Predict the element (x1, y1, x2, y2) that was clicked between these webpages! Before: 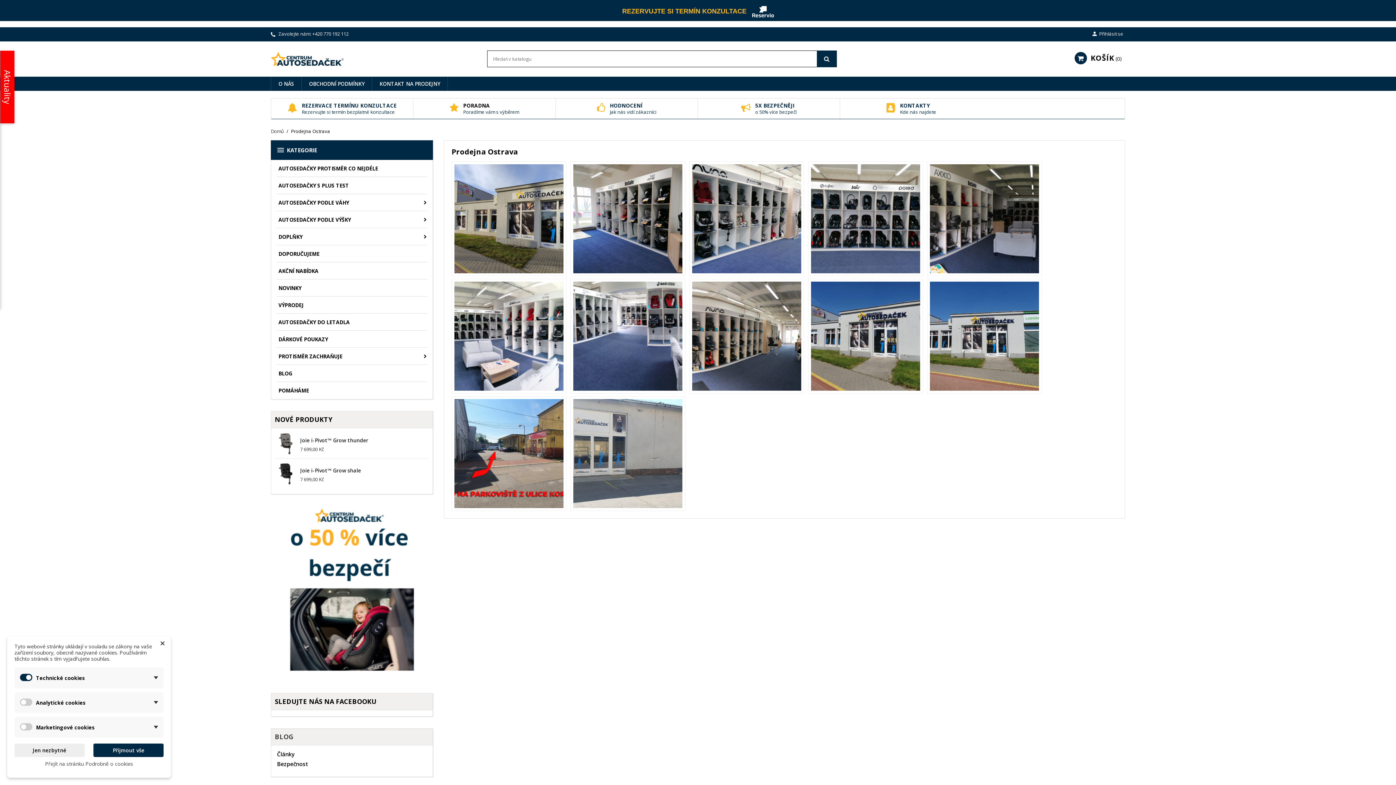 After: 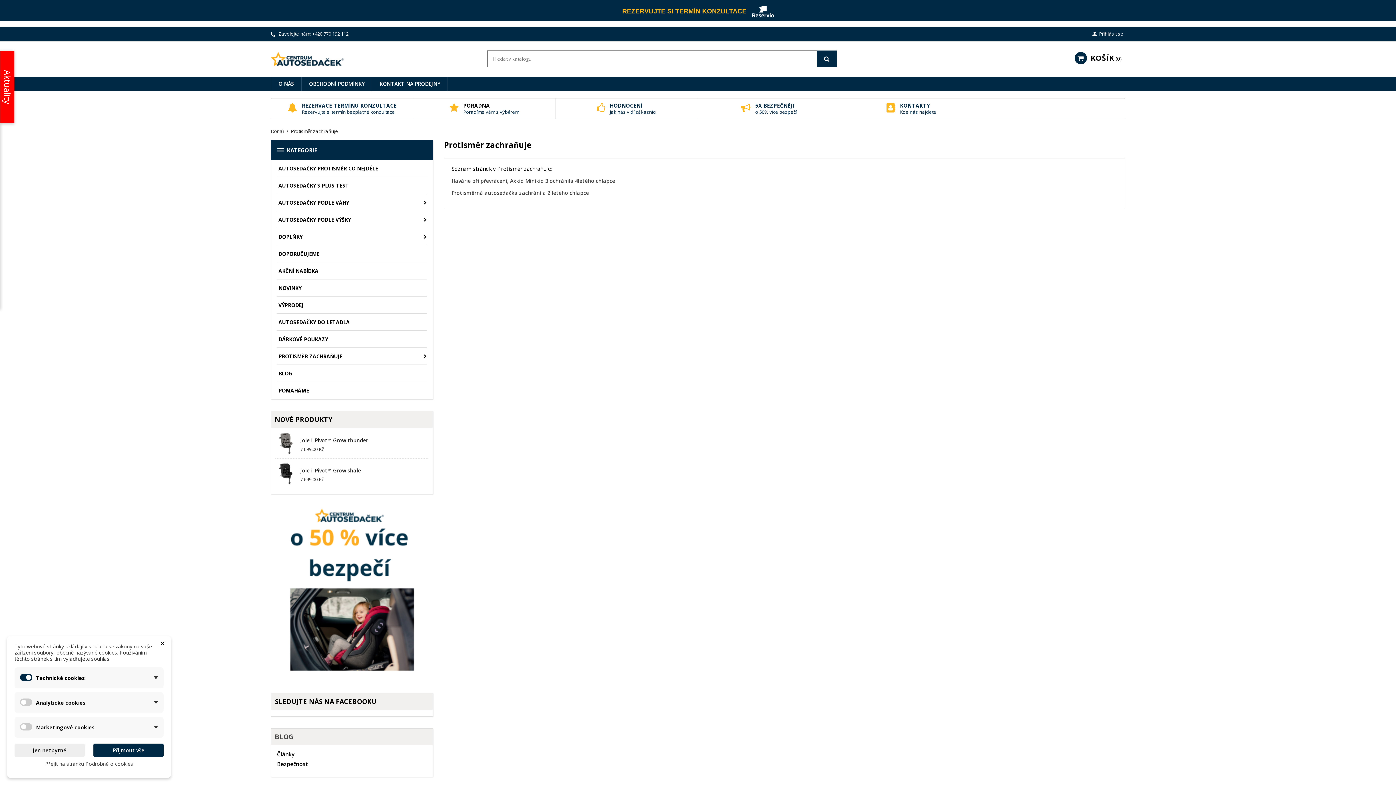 Action: bbox: (271, 347, 432, 364) label: PROTISMĚR ZACHRAŇUJE